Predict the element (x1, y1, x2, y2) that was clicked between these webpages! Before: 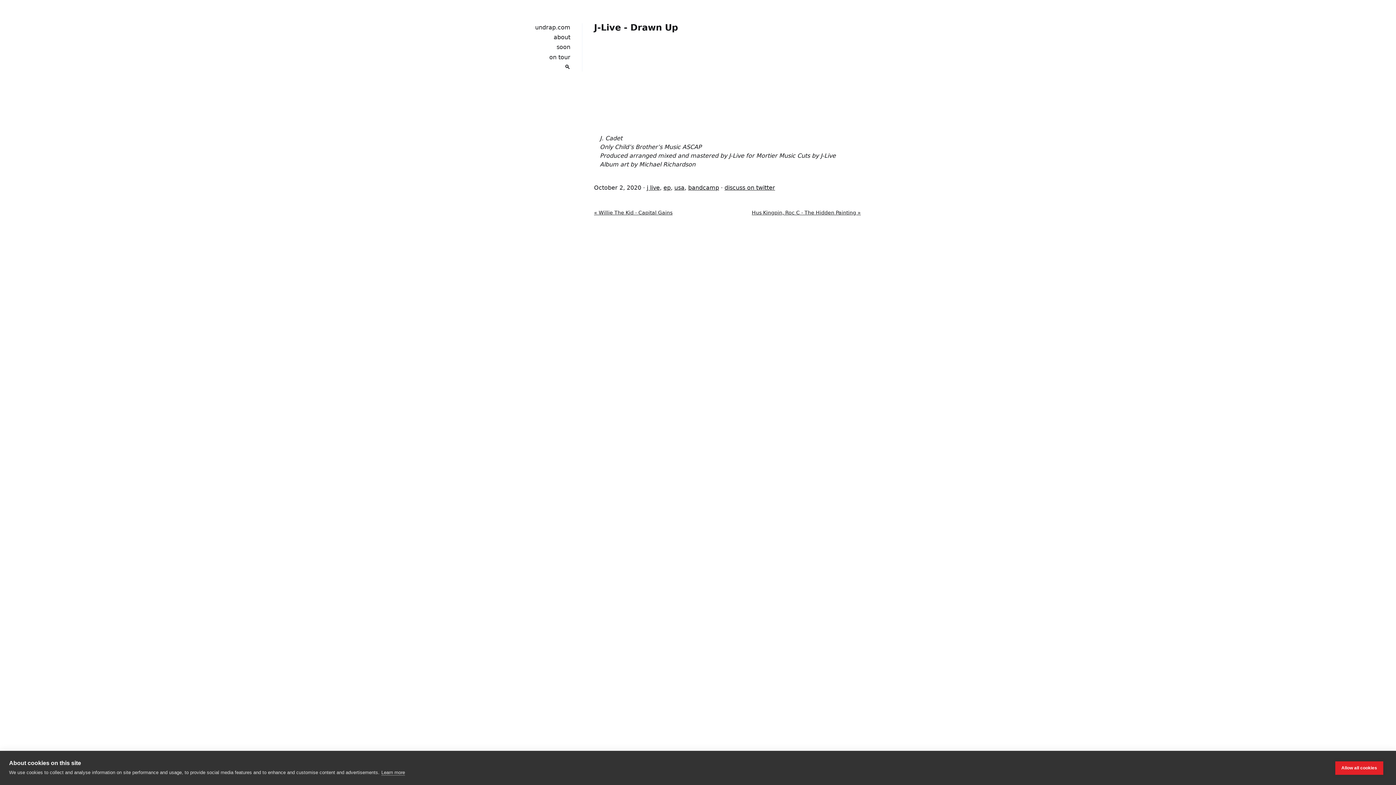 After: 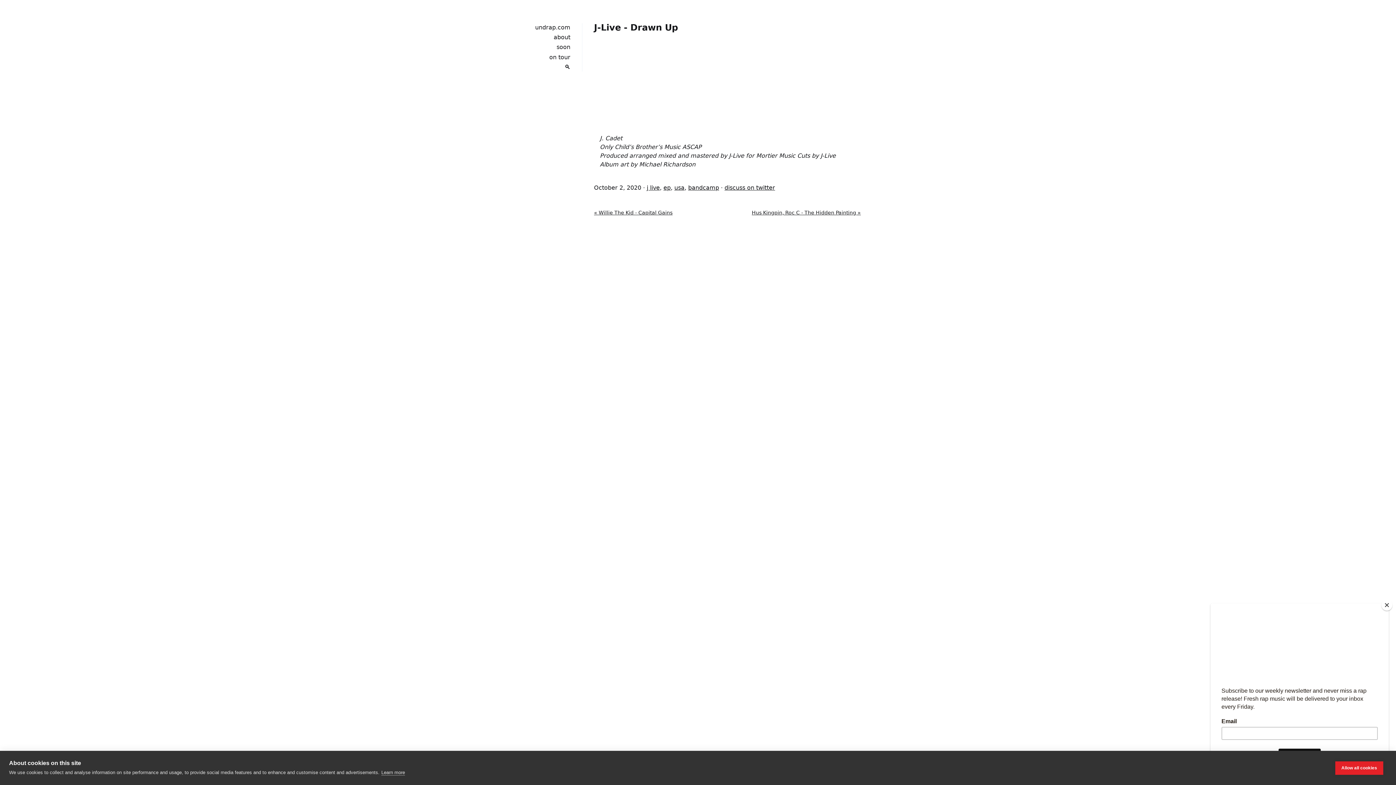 Action: bbox: (724, 184, 775, 191) label: discuss on twitter